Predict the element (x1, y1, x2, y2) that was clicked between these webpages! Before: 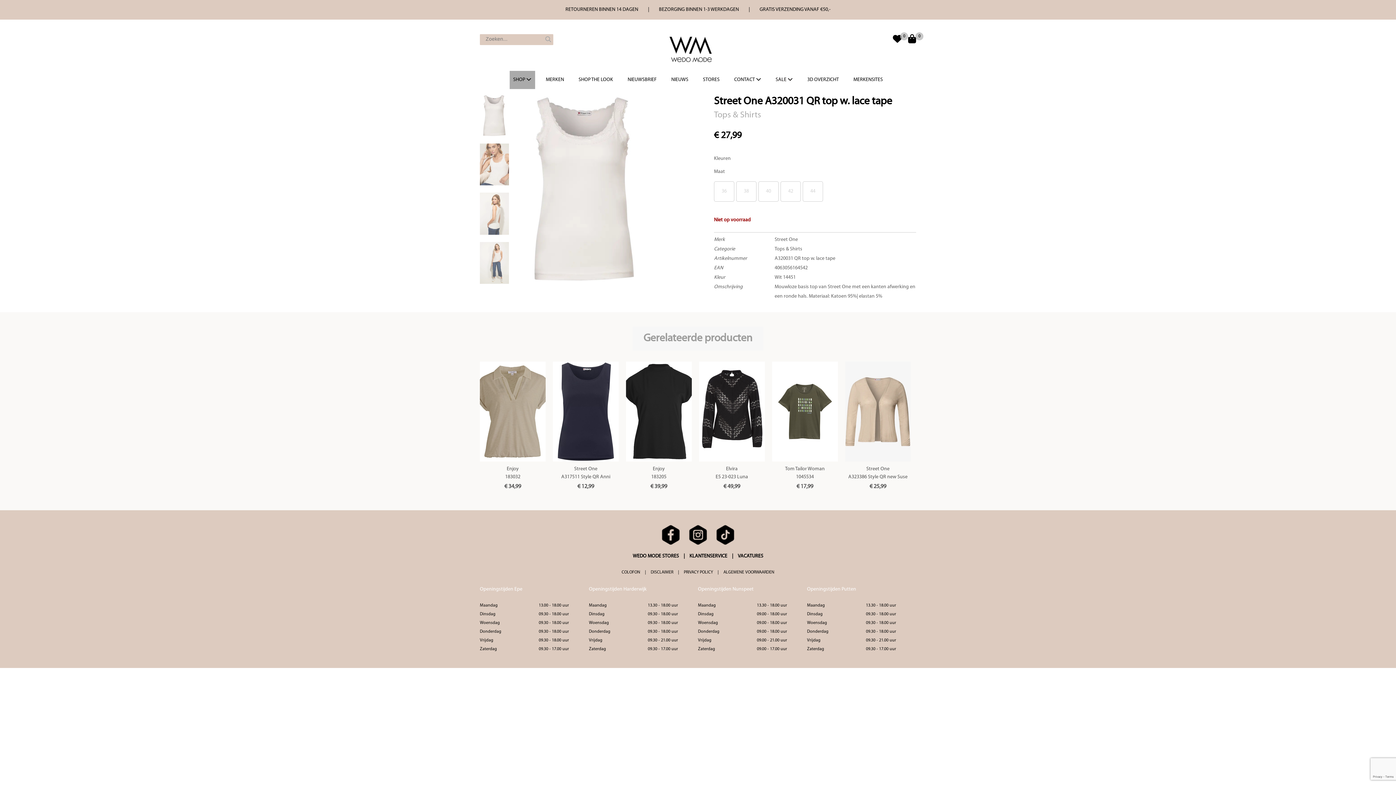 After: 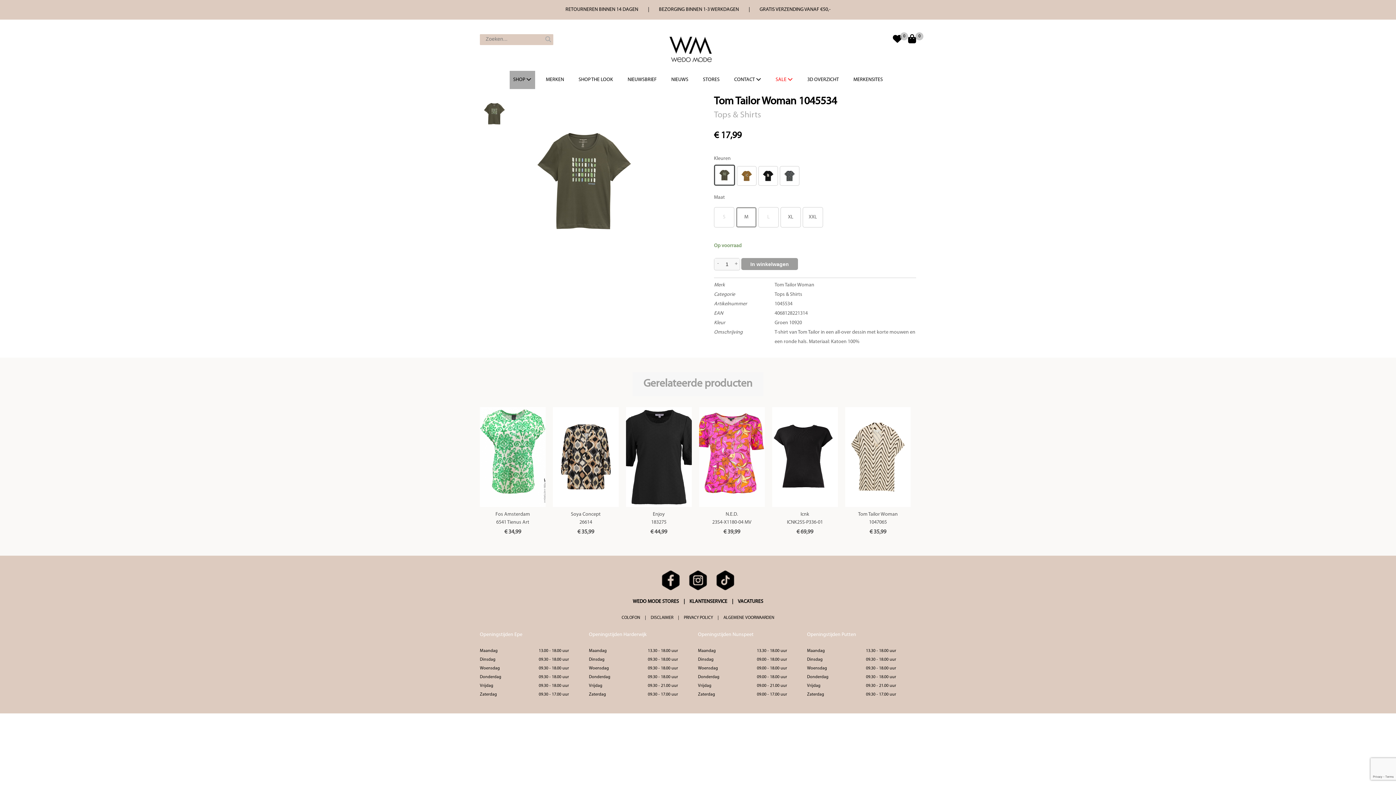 Action: bbox: (772, 361, 838, 492) label: Tom Tailor Woman
1045534
€ 17,99